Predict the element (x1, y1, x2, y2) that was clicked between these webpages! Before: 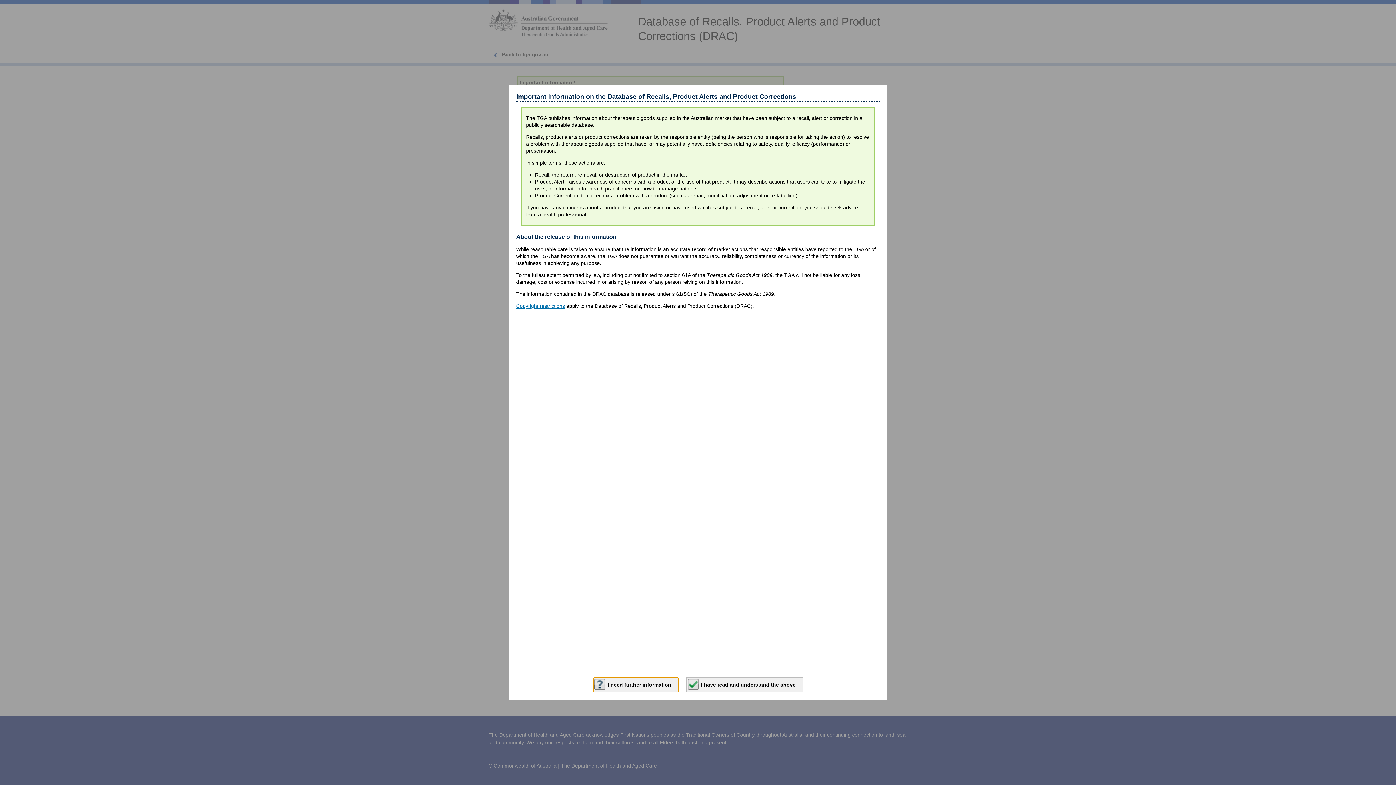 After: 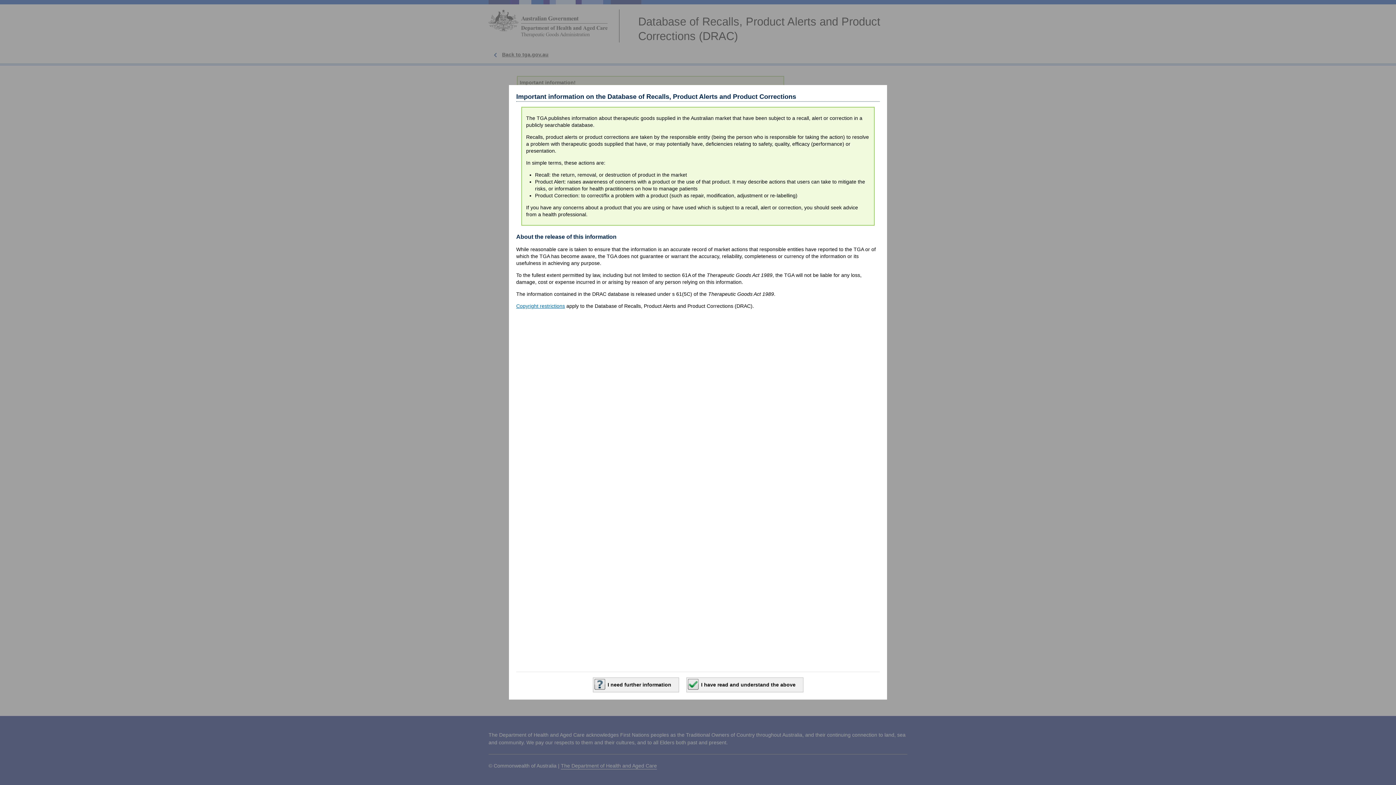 Action: bbox: (516, 303, 565, 309) label: Copyright restrictions